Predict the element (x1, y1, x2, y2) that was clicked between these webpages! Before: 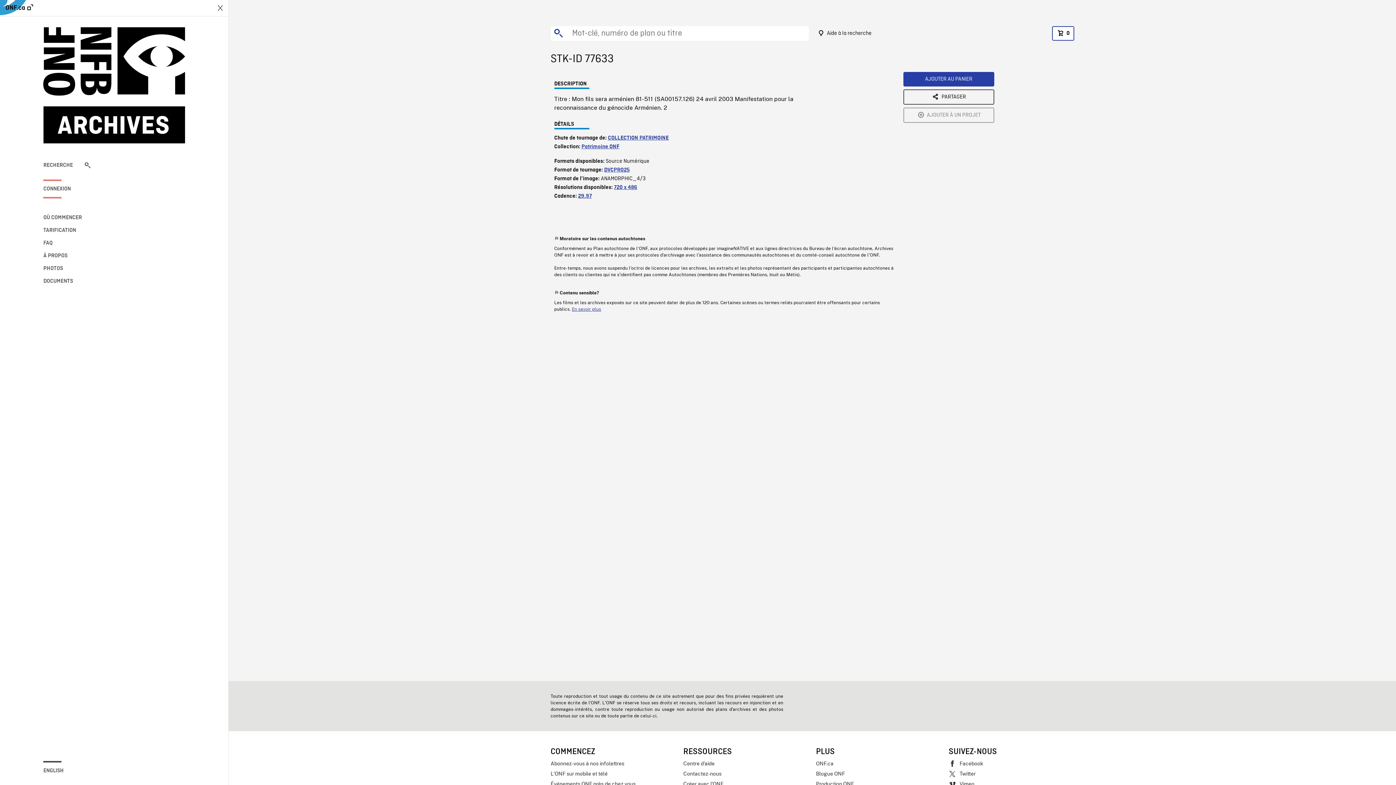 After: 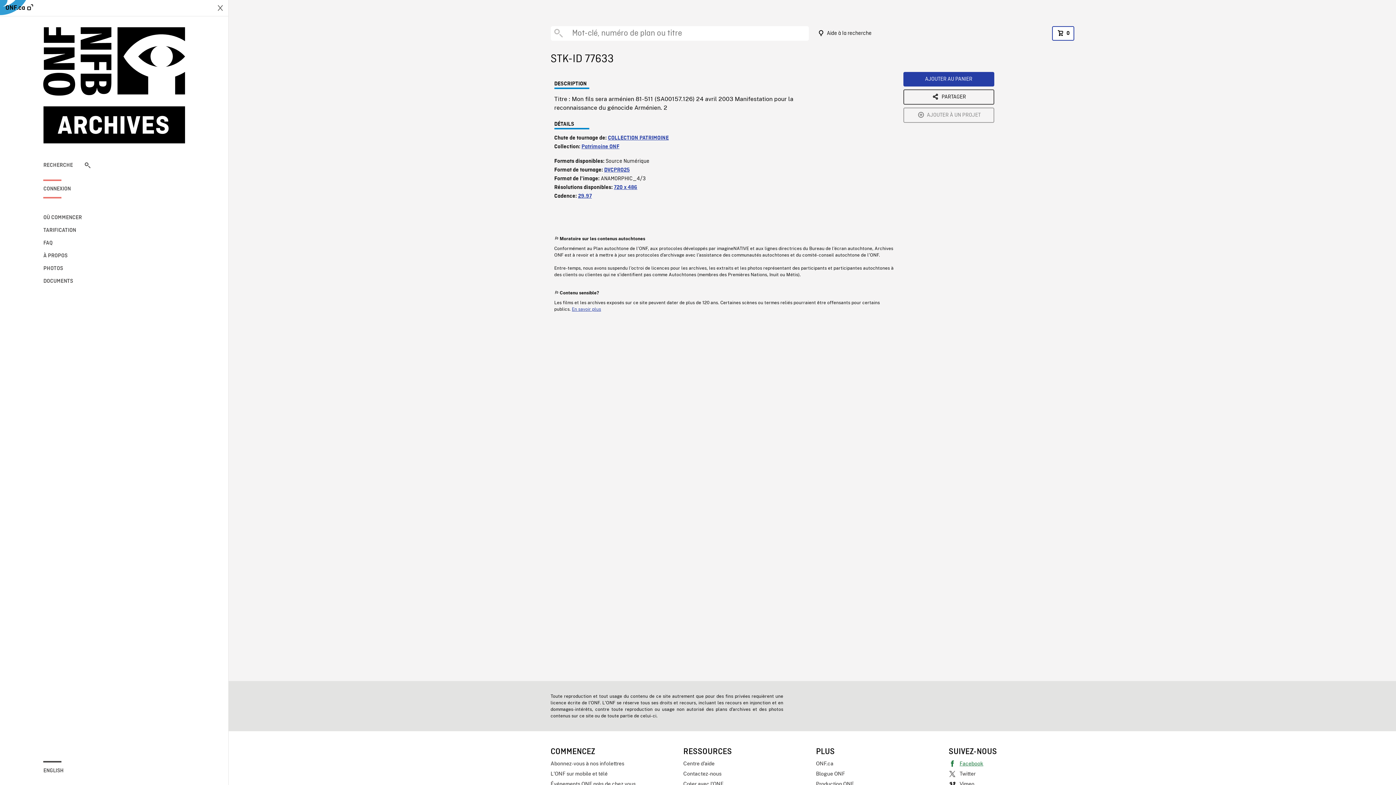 Action: bbox: (948, 758, 1074, 769) label: Facebook